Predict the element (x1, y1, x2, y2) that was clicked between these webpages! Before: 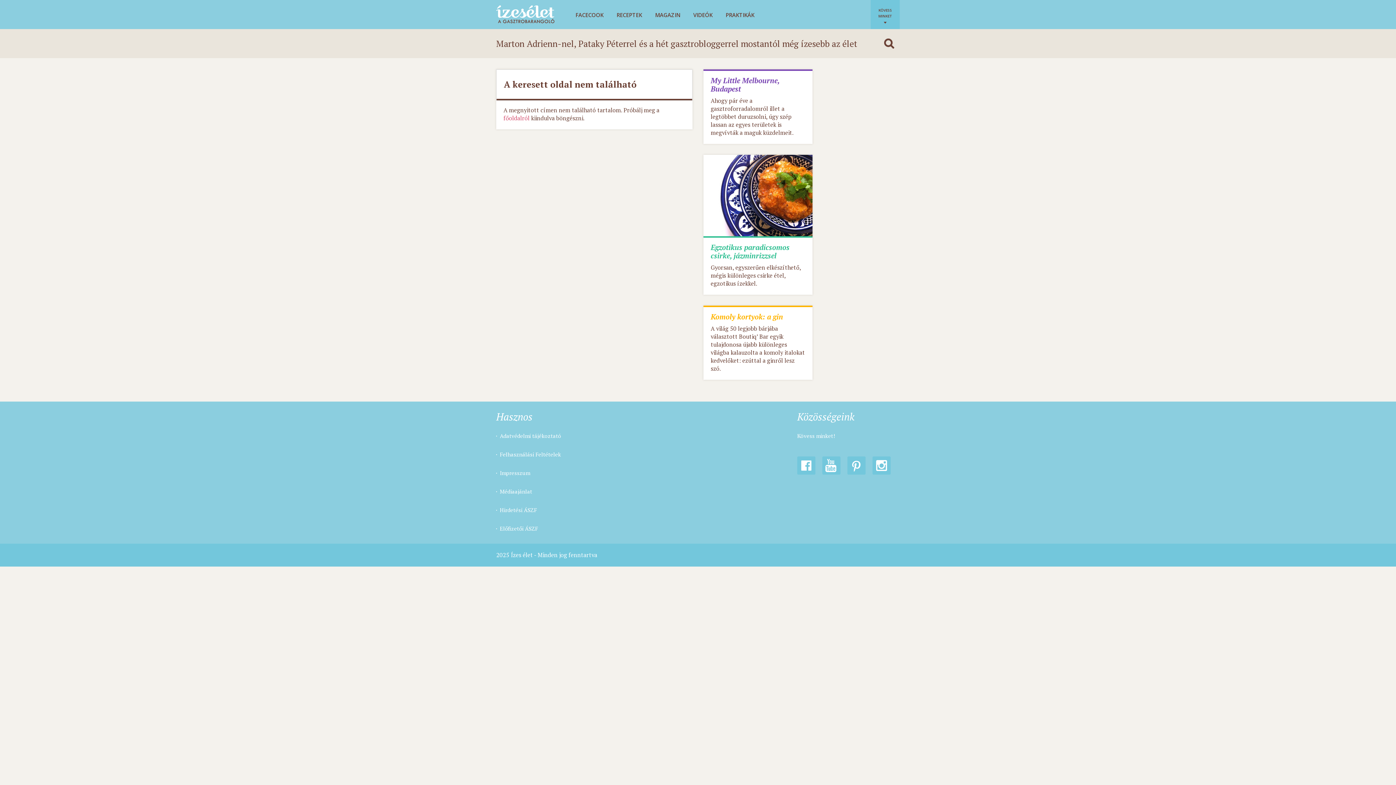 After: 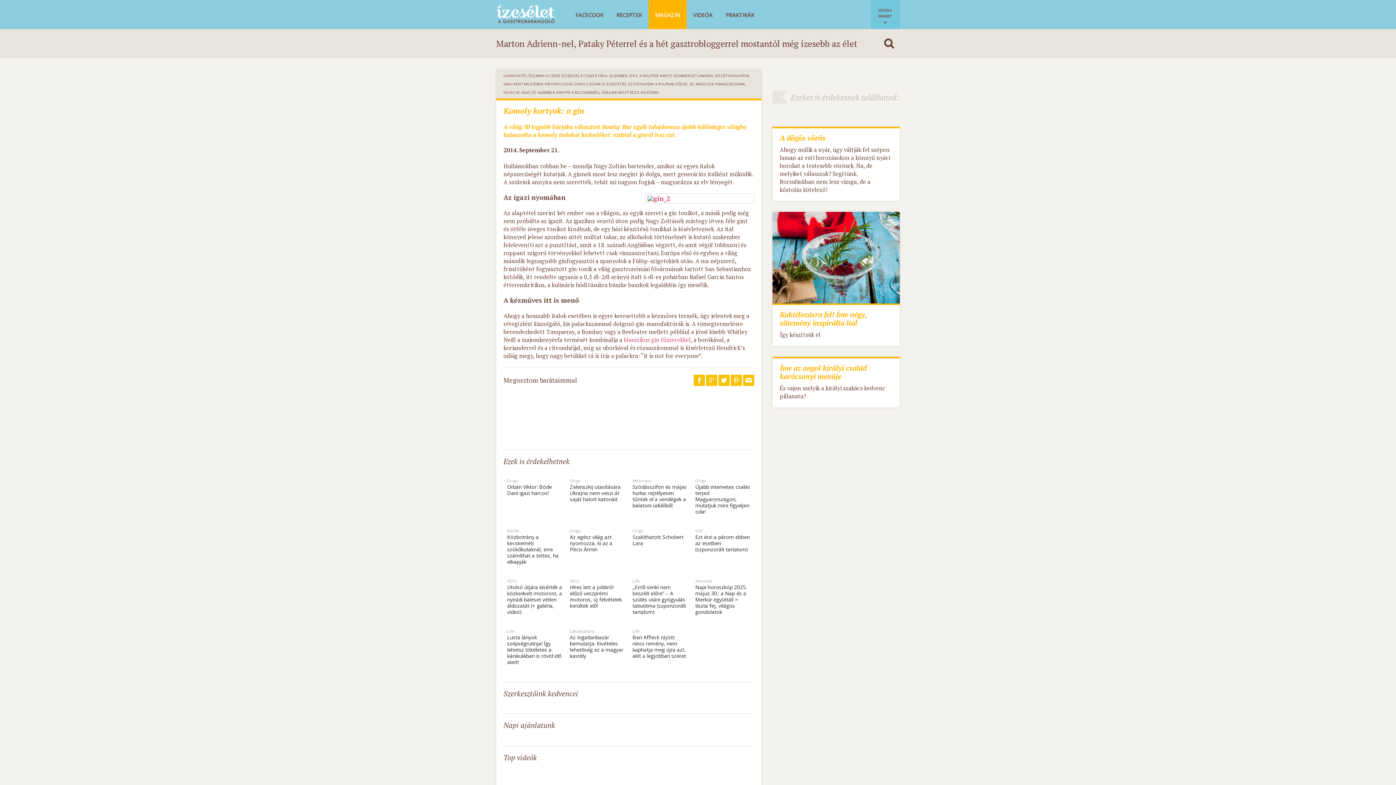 Action: bbox: (703, 305, 812, 307)